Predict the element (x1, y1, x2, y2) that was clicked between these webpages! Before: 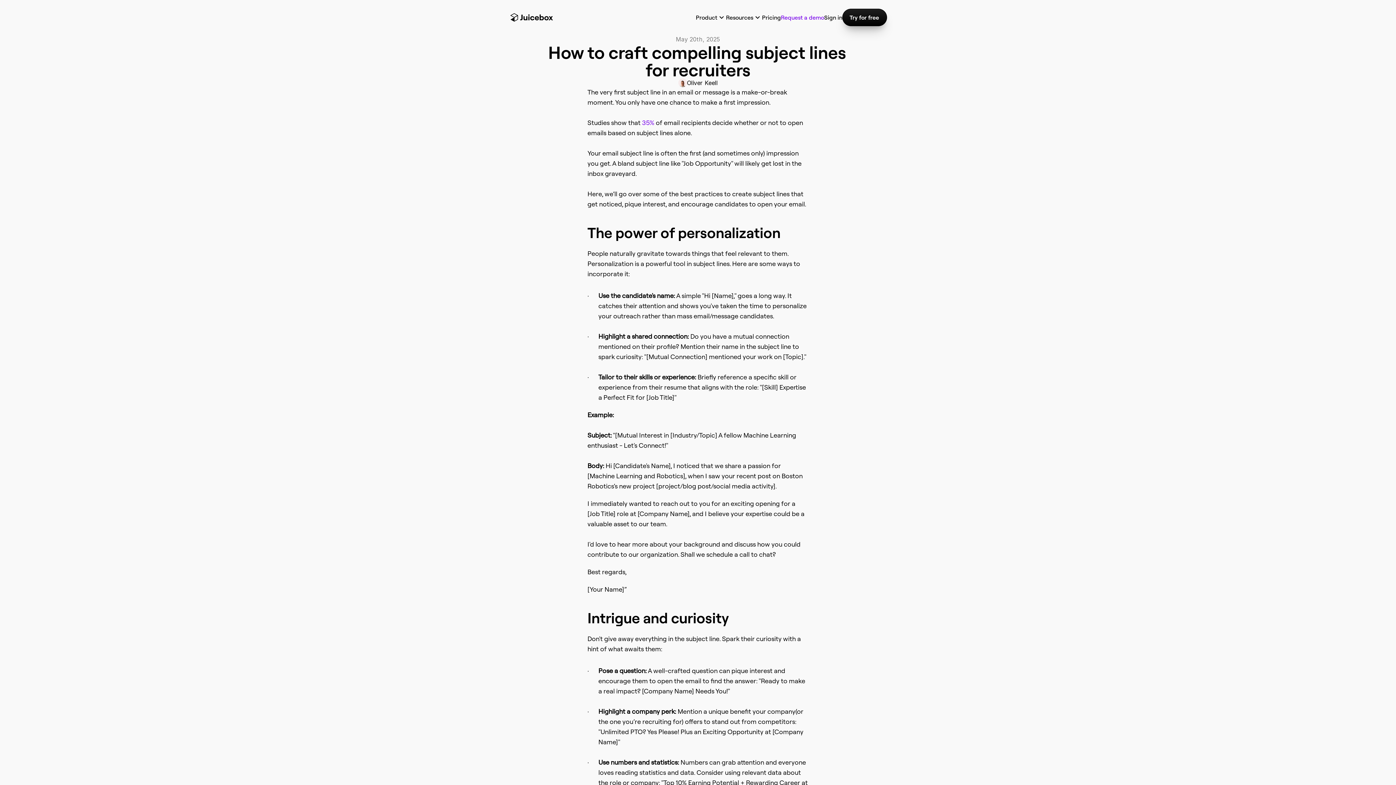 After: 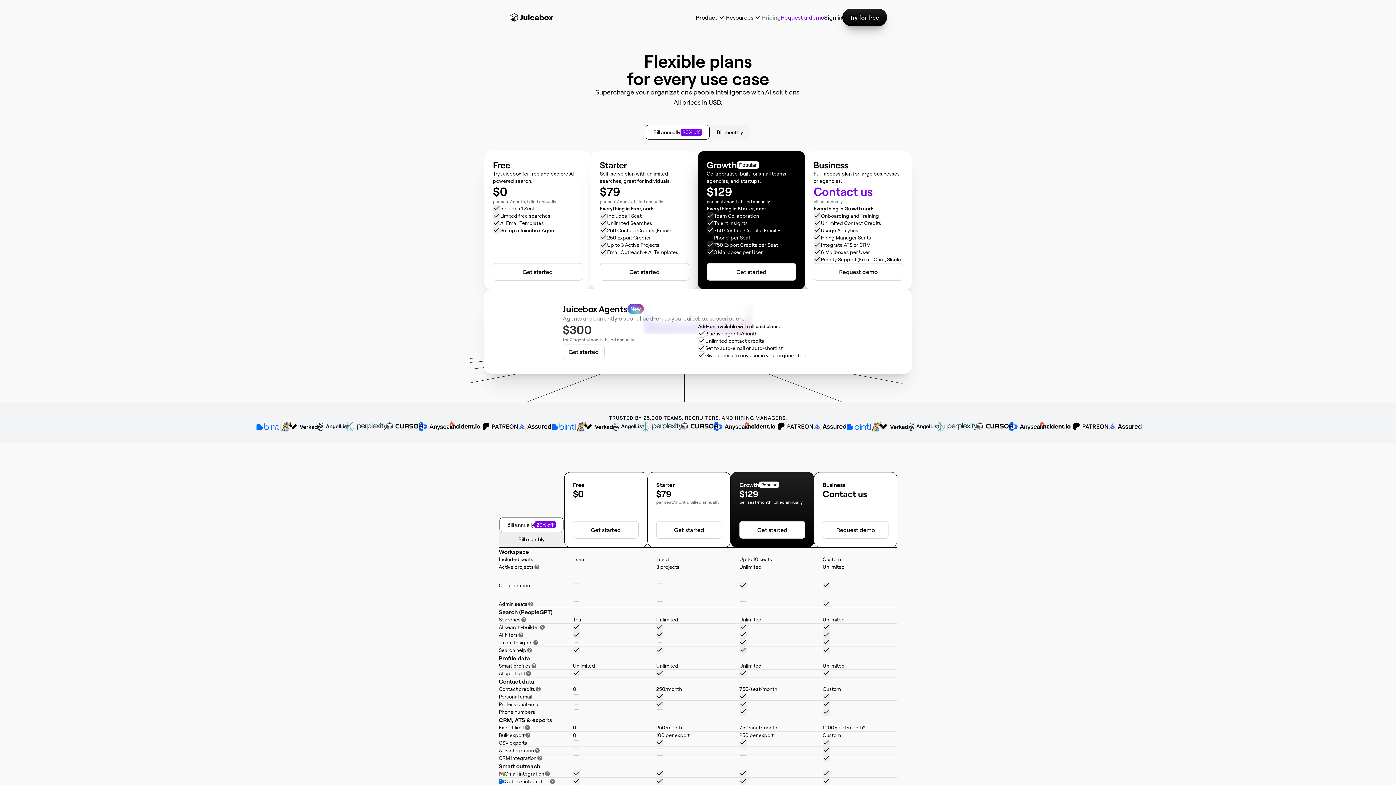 Action: bbox: (762, 13, 781, 21) label: Pricing